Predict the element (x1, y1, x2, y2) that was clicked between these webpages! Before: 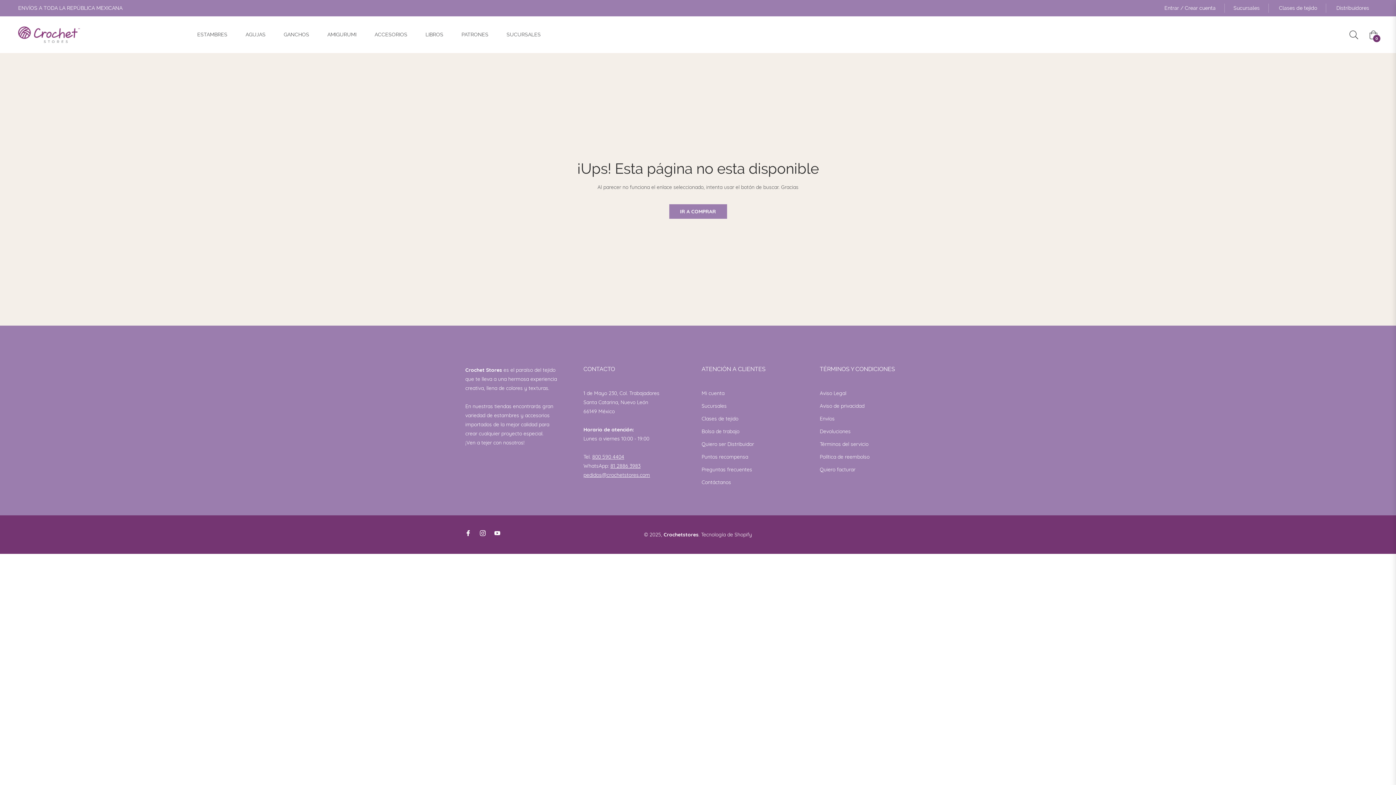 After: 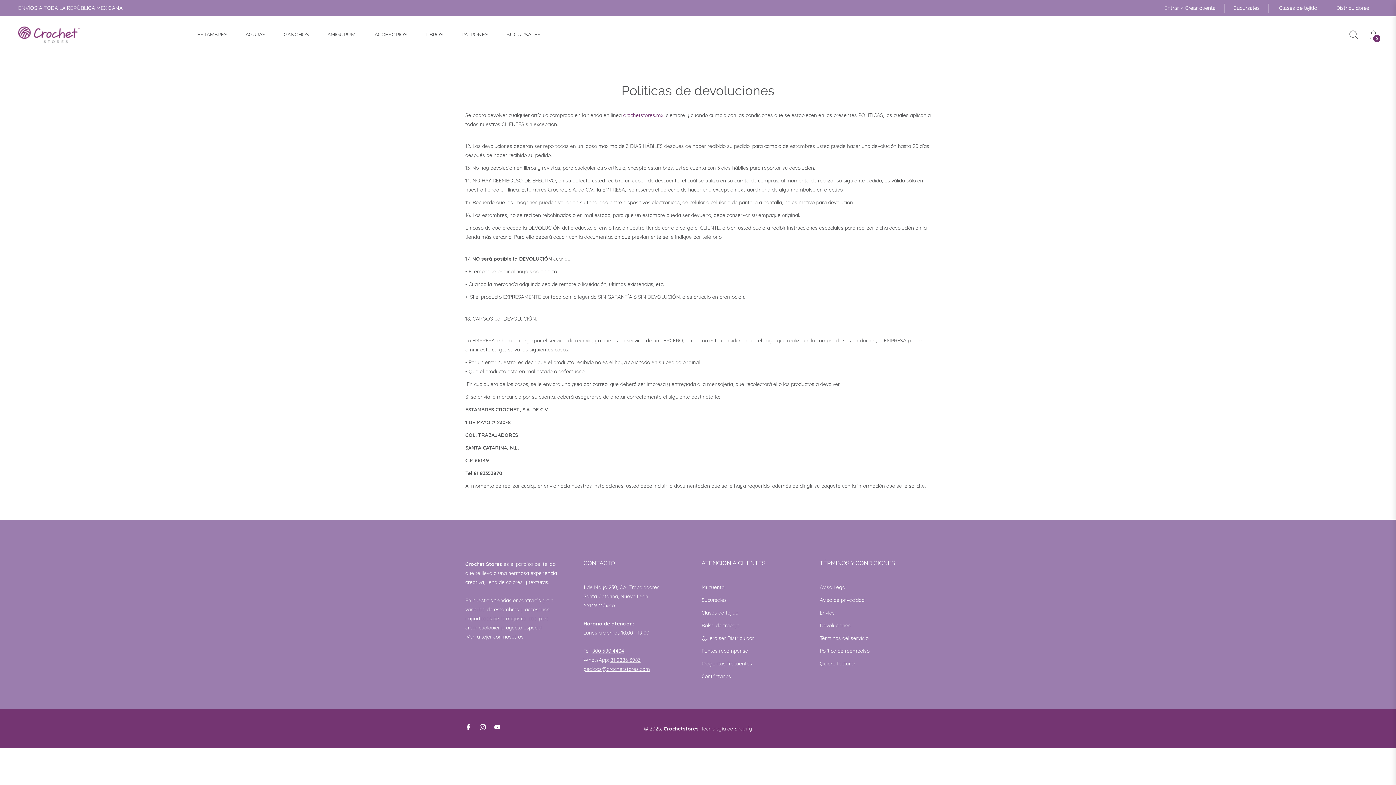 Action: label: Devoluciones bbox: (820, 428, 850, 434)